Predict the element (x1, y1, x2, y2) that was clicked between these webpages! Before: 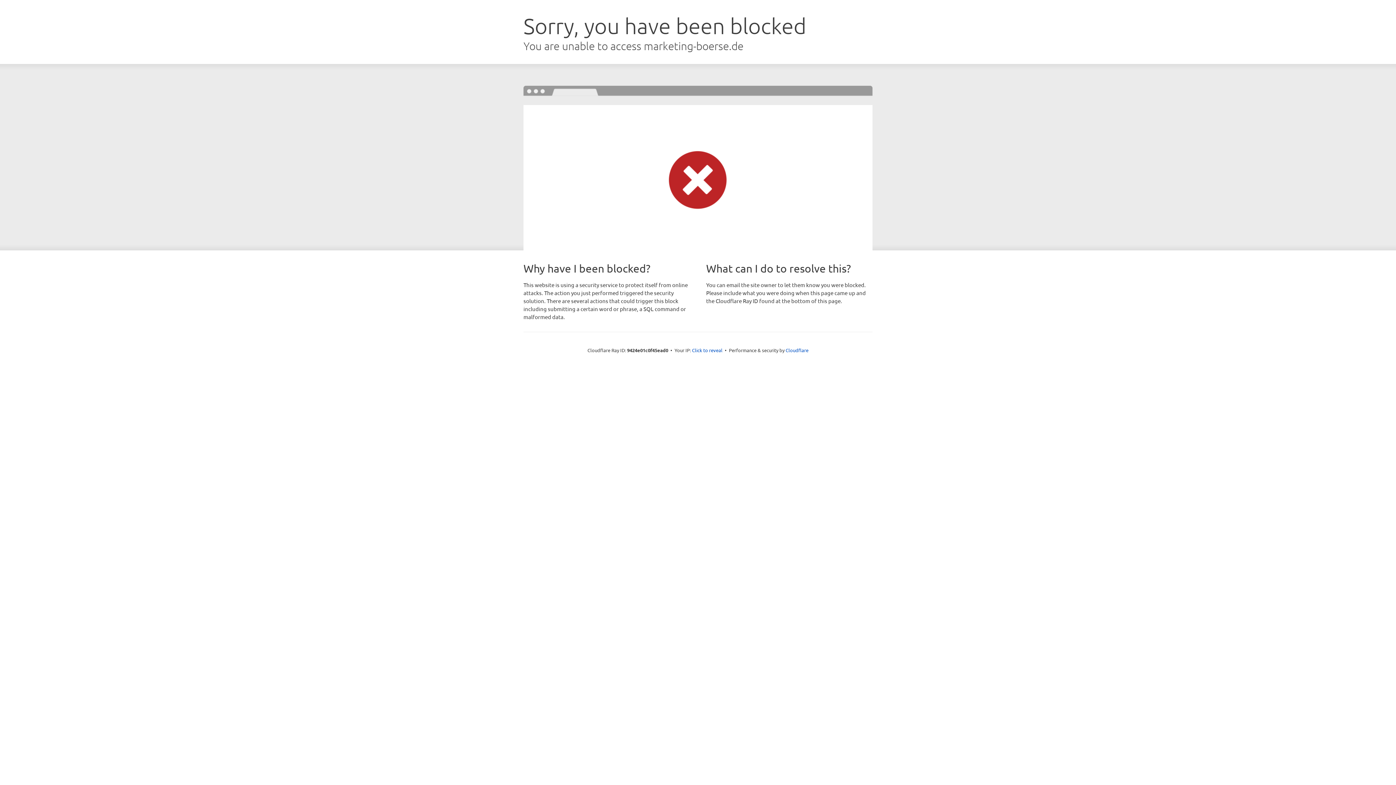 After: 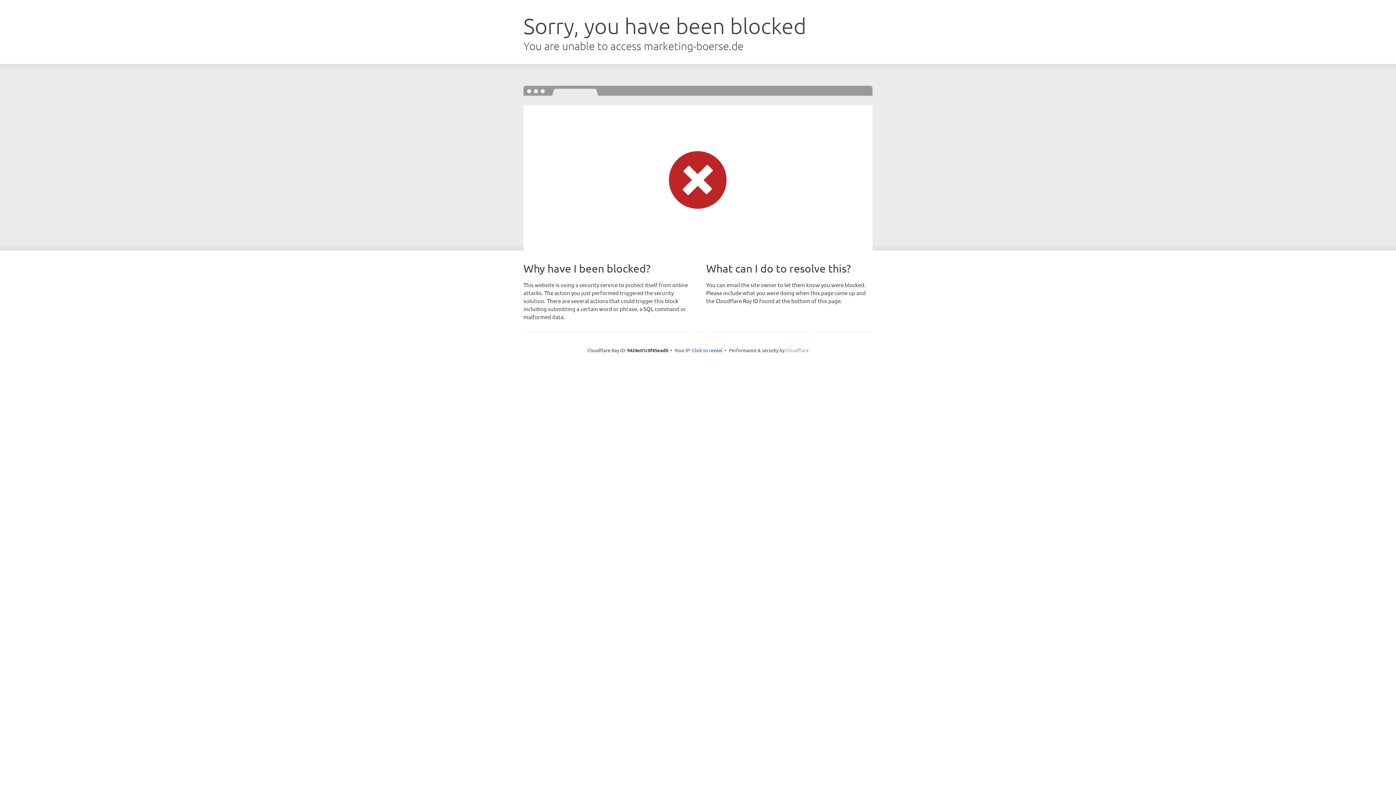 Action: bbox: (785, 347, 808, 353) label: Cloudflare